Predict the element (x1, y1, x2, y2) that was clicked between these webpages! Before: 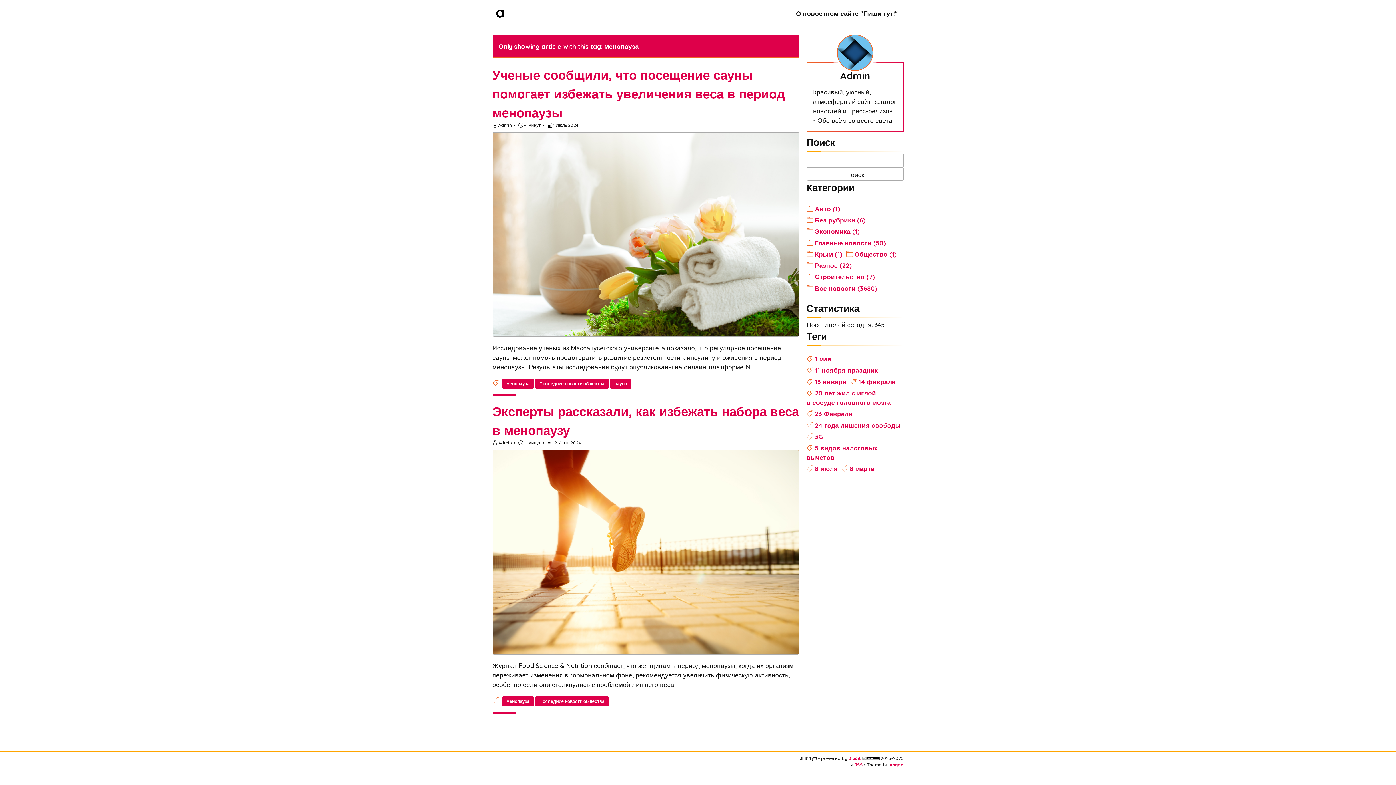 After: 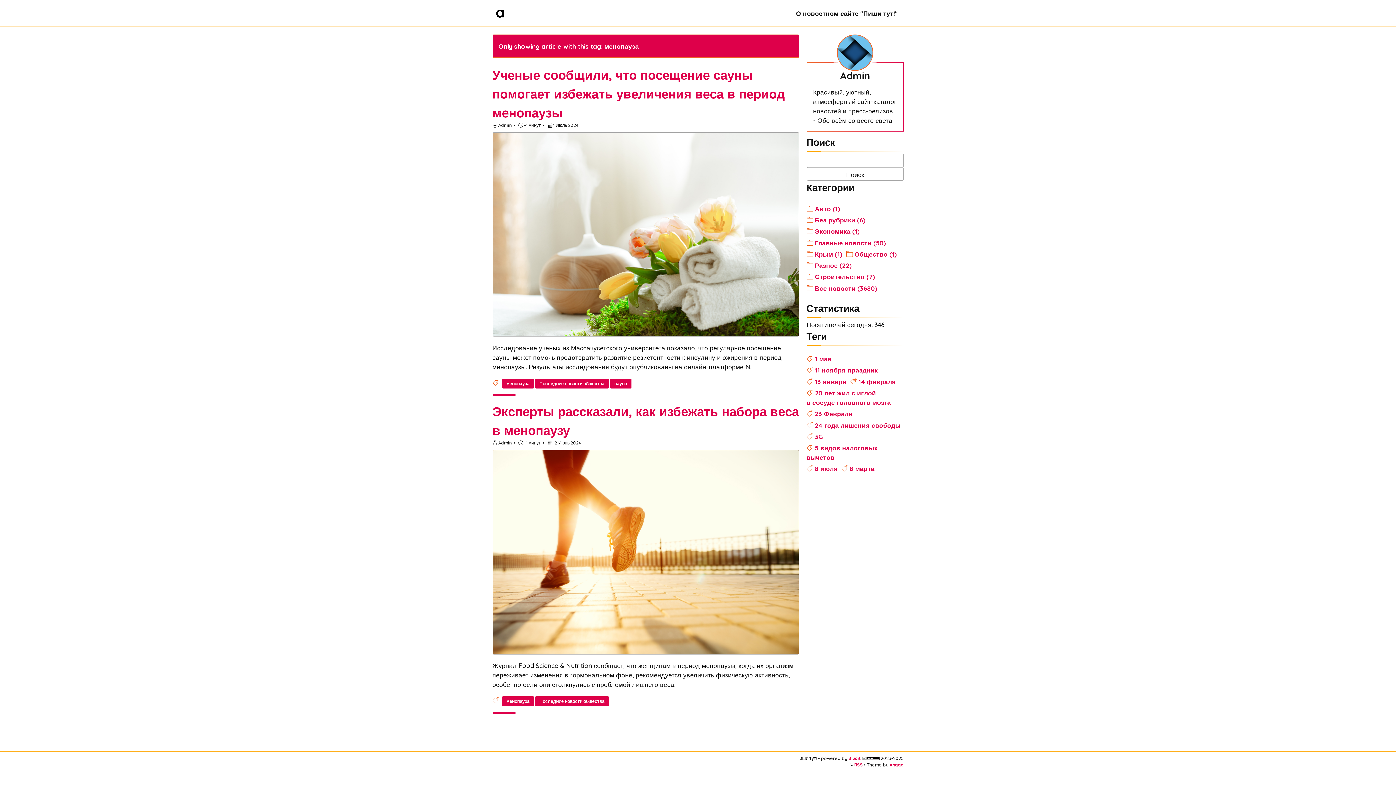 Action: bbox: (502, 697, 533, 706) label: менопауза